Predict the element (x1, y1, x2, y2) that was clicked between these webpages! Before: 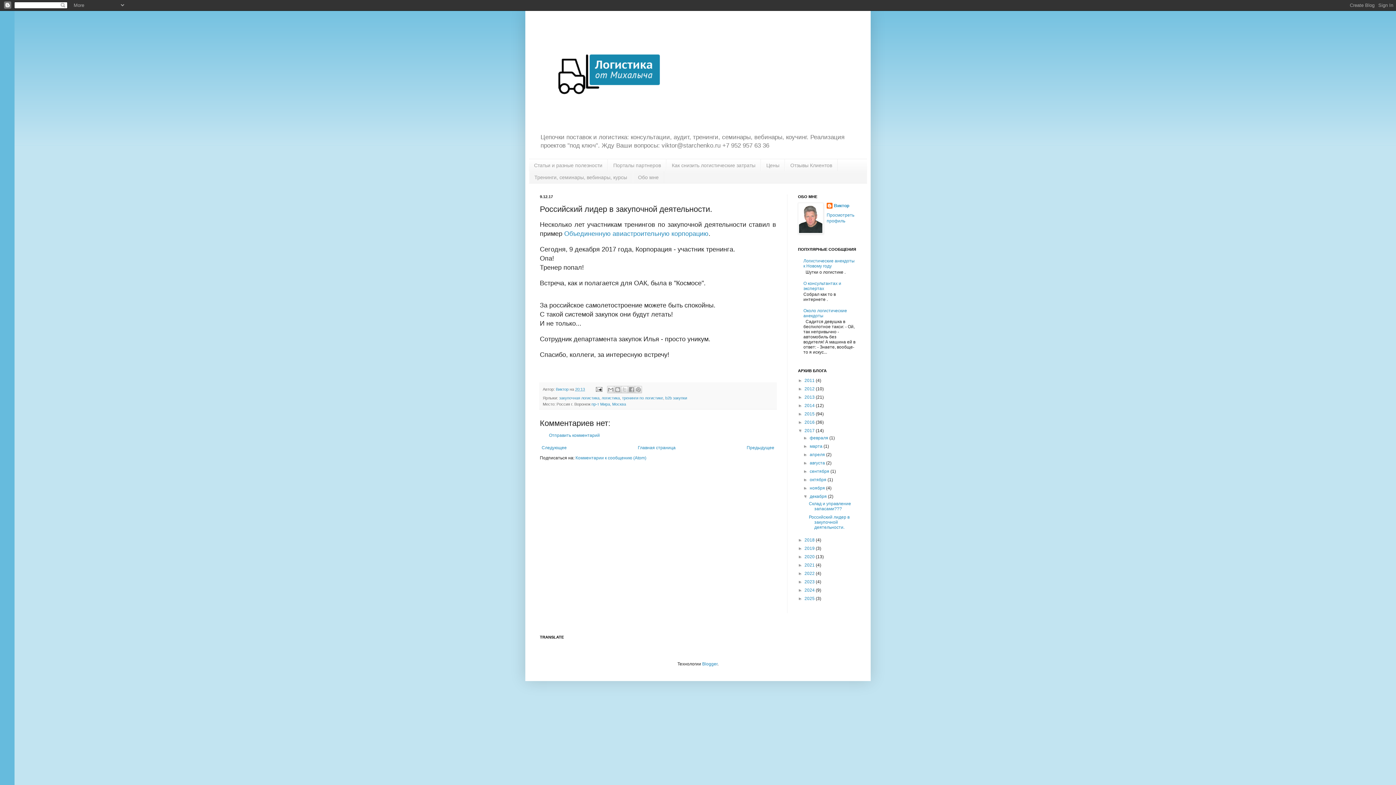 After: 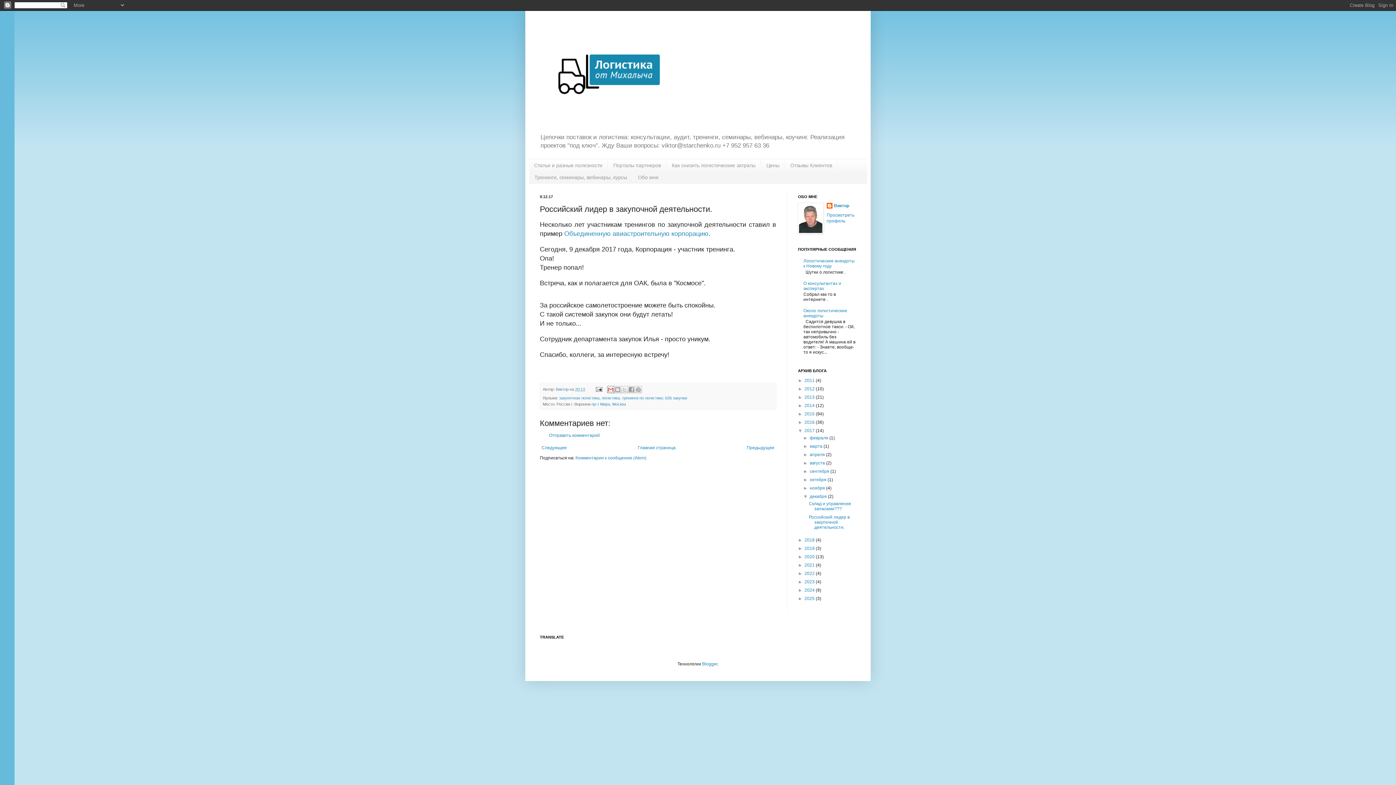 Action: label: Отправить по электронной почте bbox: (607, 386, 614, 393)